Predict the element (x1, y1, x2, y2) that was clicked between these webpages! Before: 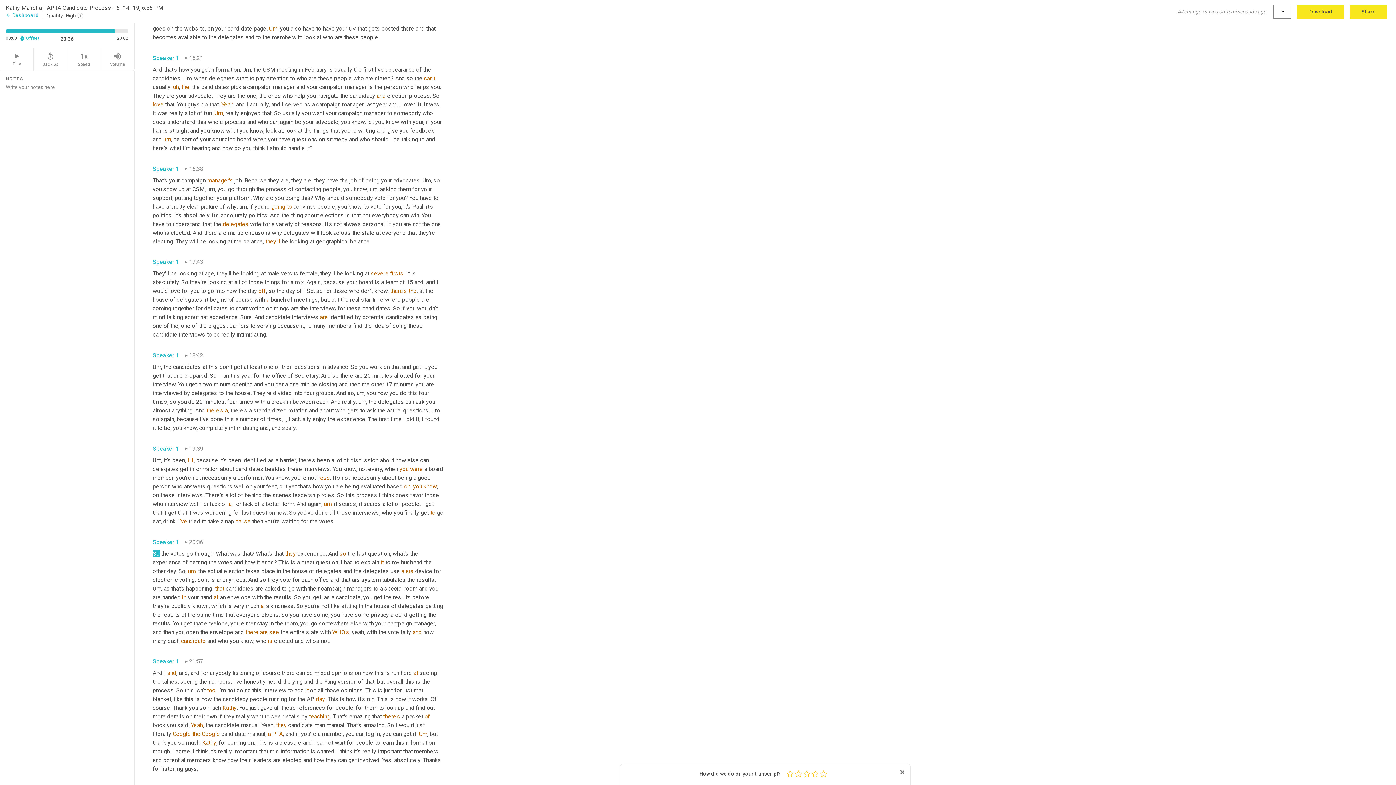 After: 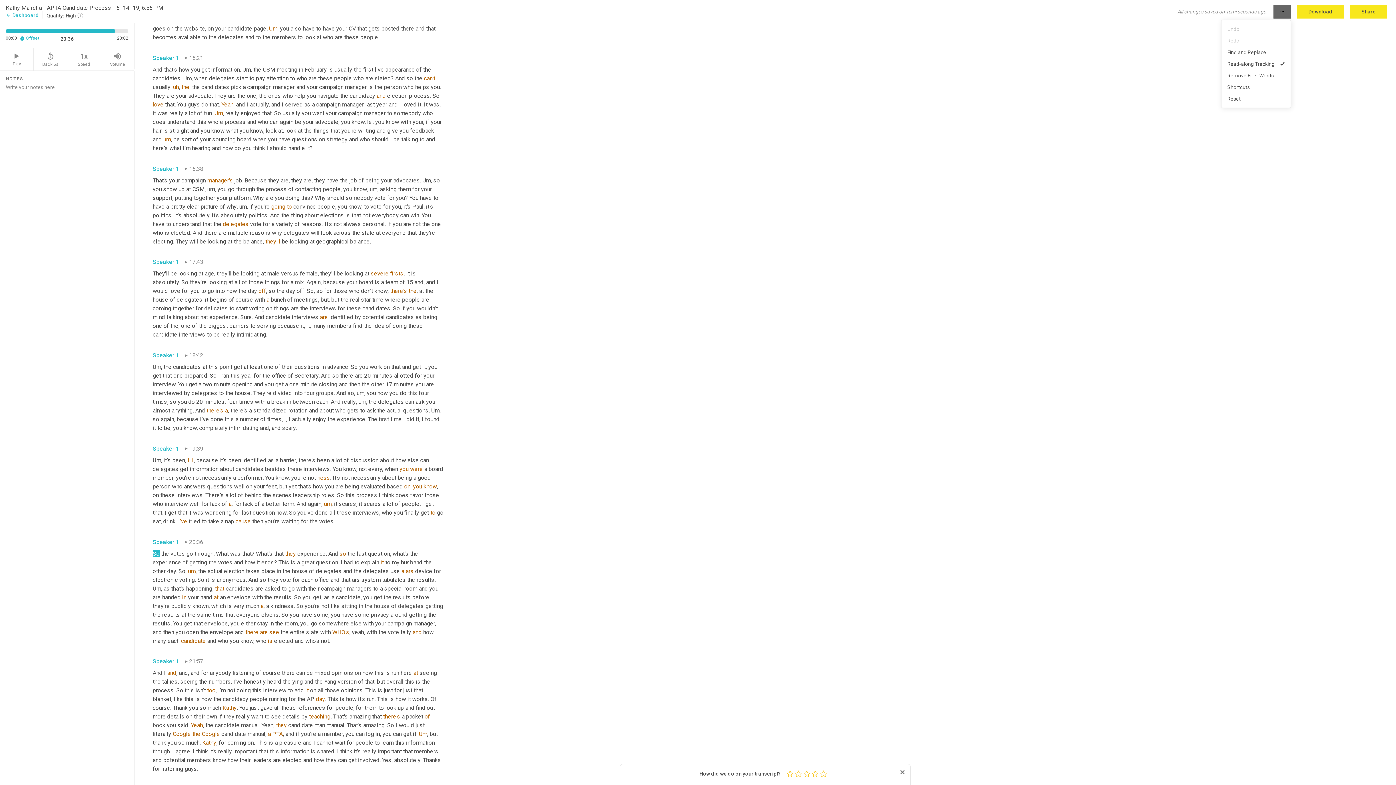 Action: bbox: (1273, 4, 1291, 18) label: more_horiz